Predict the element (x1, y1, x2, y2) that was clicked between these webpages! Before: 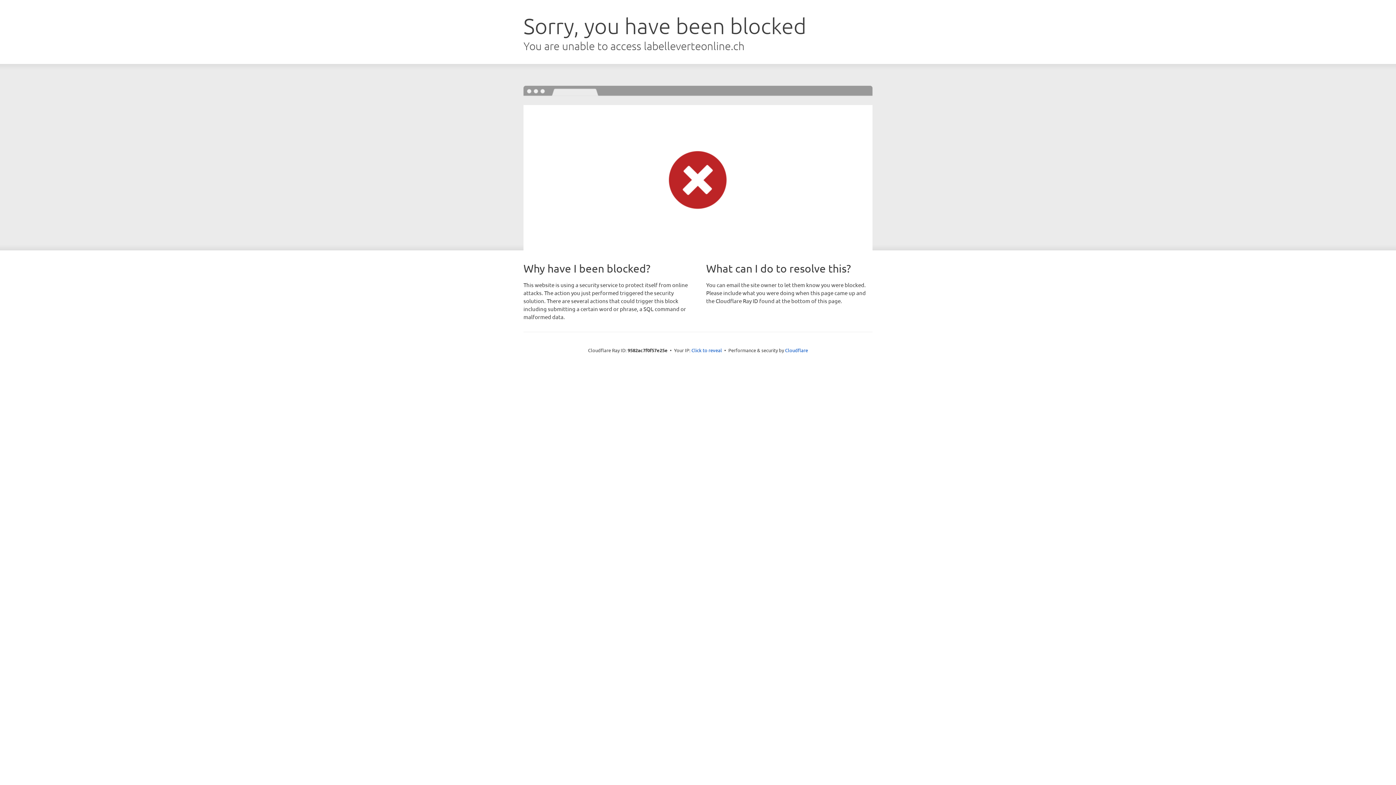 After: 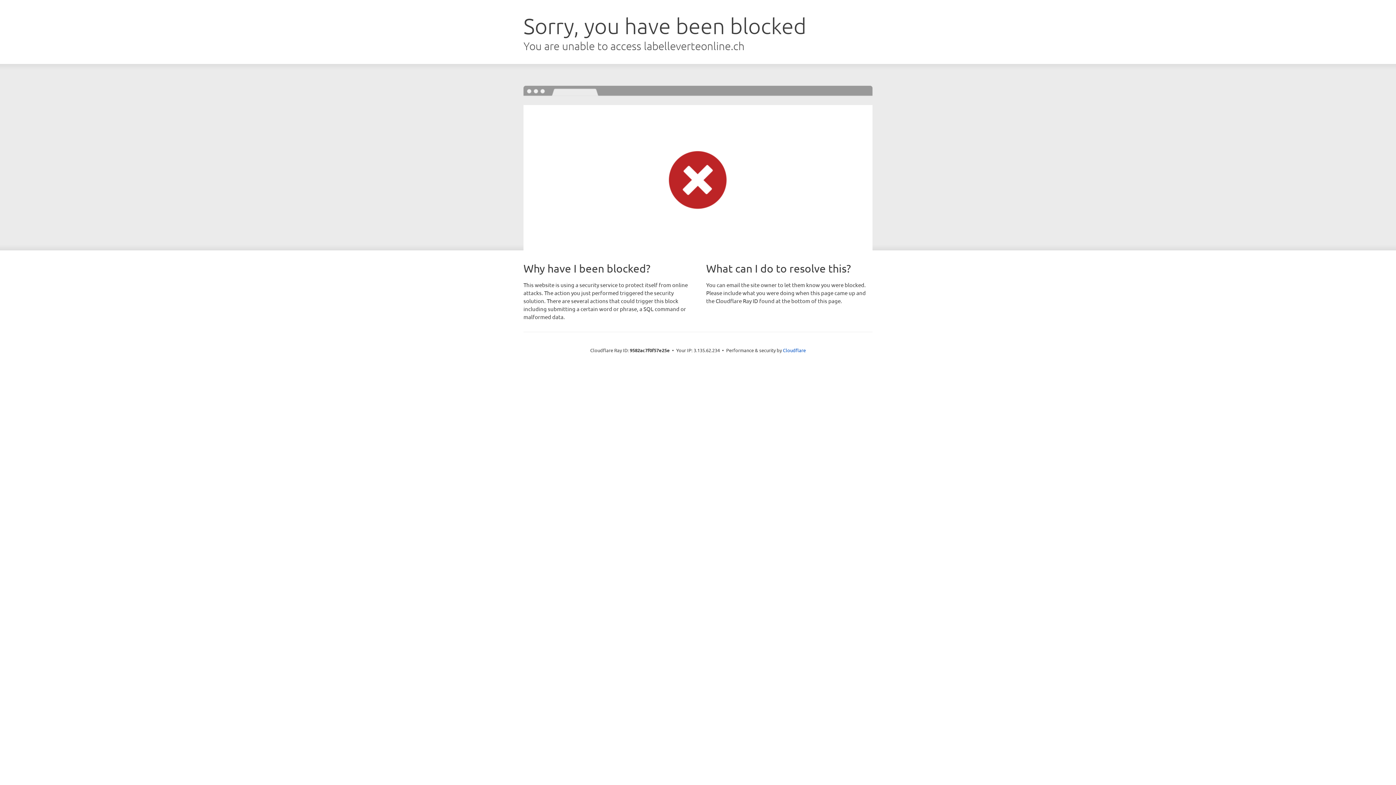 Action: label: Click to reveal bbox: (691, 346, 722, 353)